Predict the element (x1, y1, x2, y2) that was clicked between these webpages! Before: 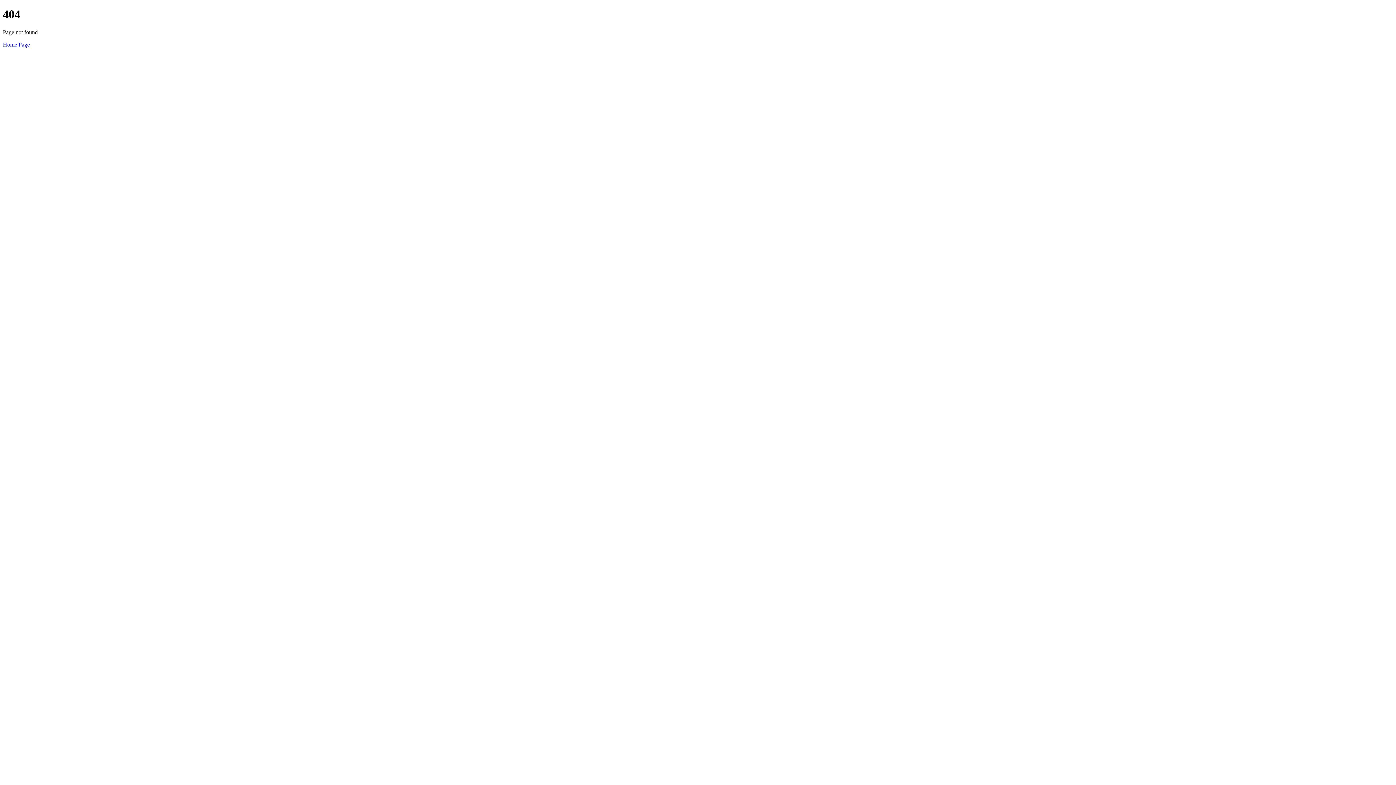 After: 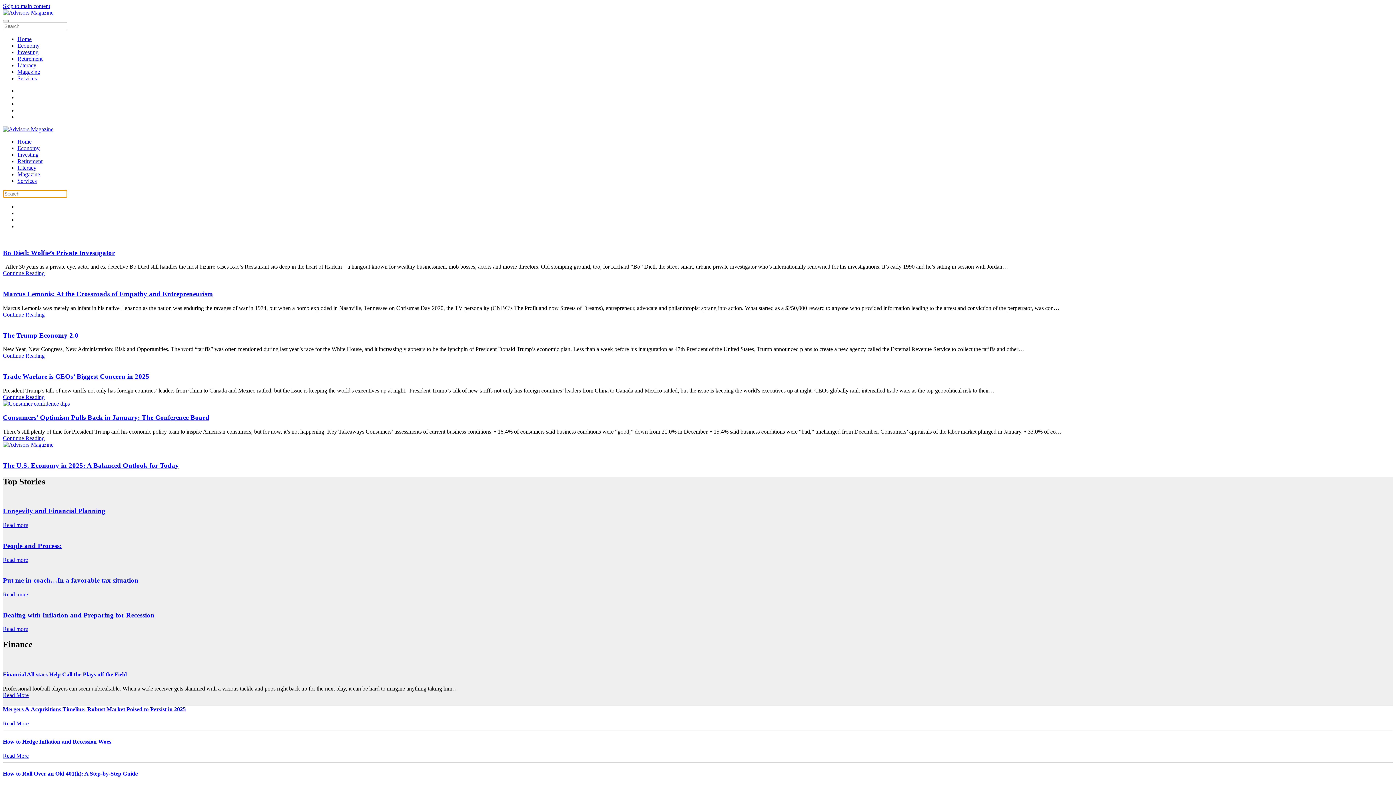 Action: label: Home Page bbox: (2, 41, 29, 47)